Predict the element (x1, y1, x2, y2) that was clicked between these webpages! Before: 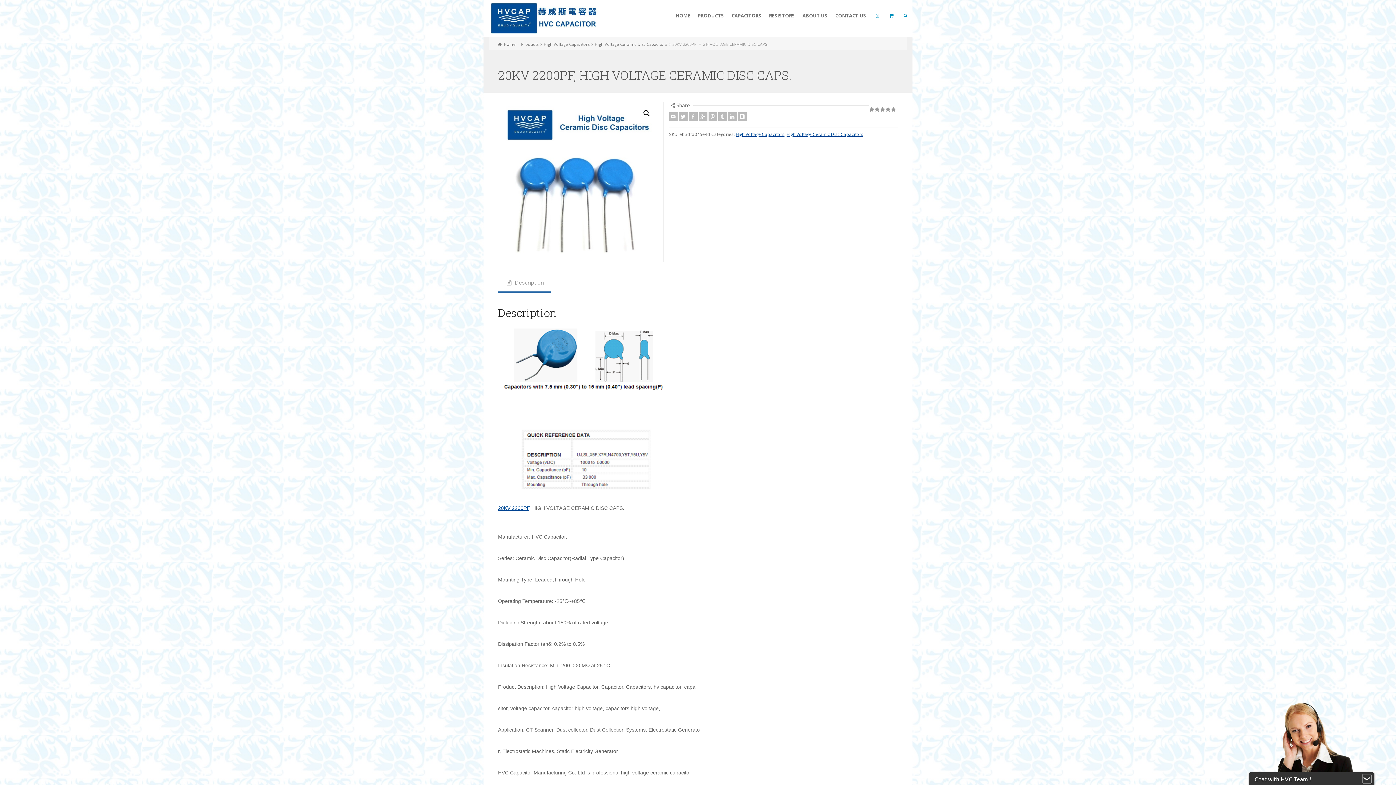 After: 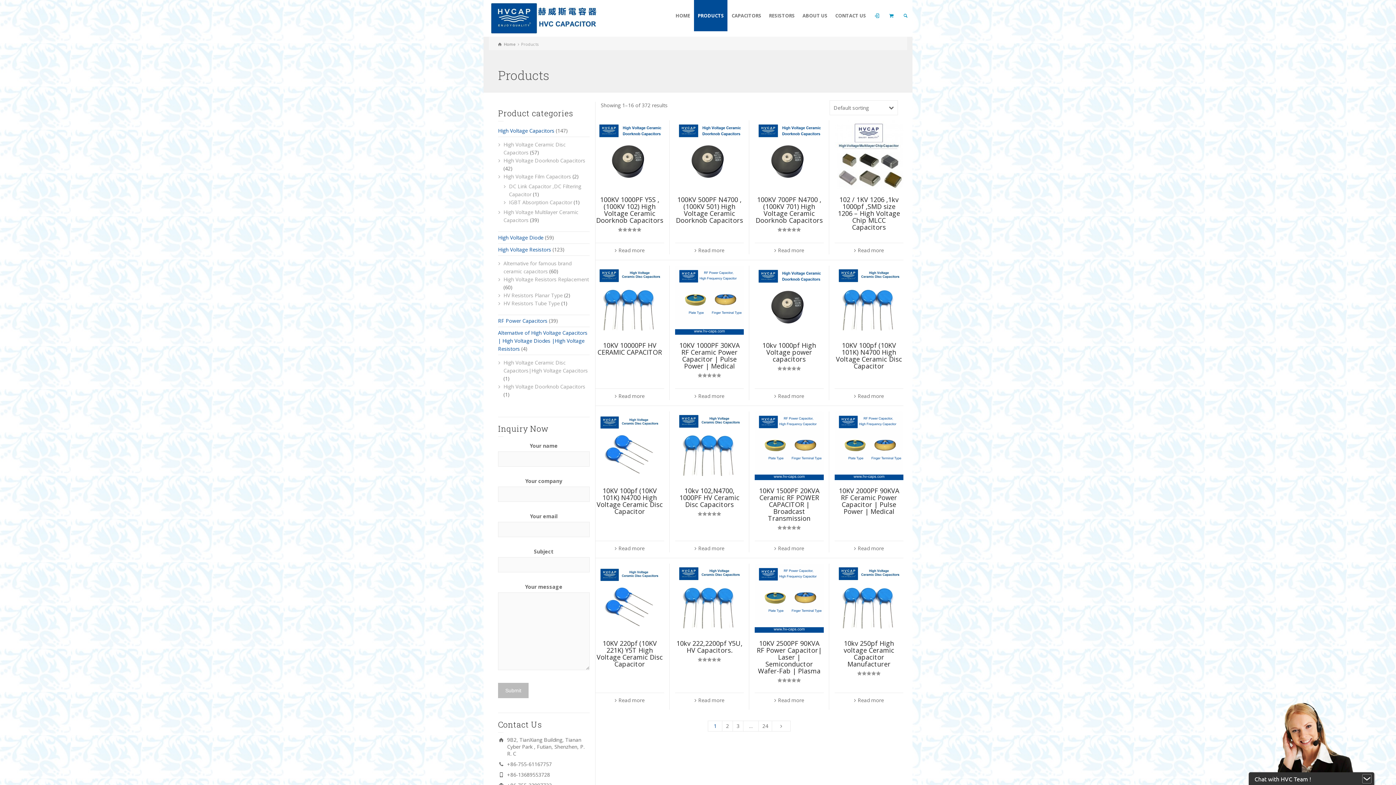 Action: label: Products bbox: (521, 41, 538, 46)